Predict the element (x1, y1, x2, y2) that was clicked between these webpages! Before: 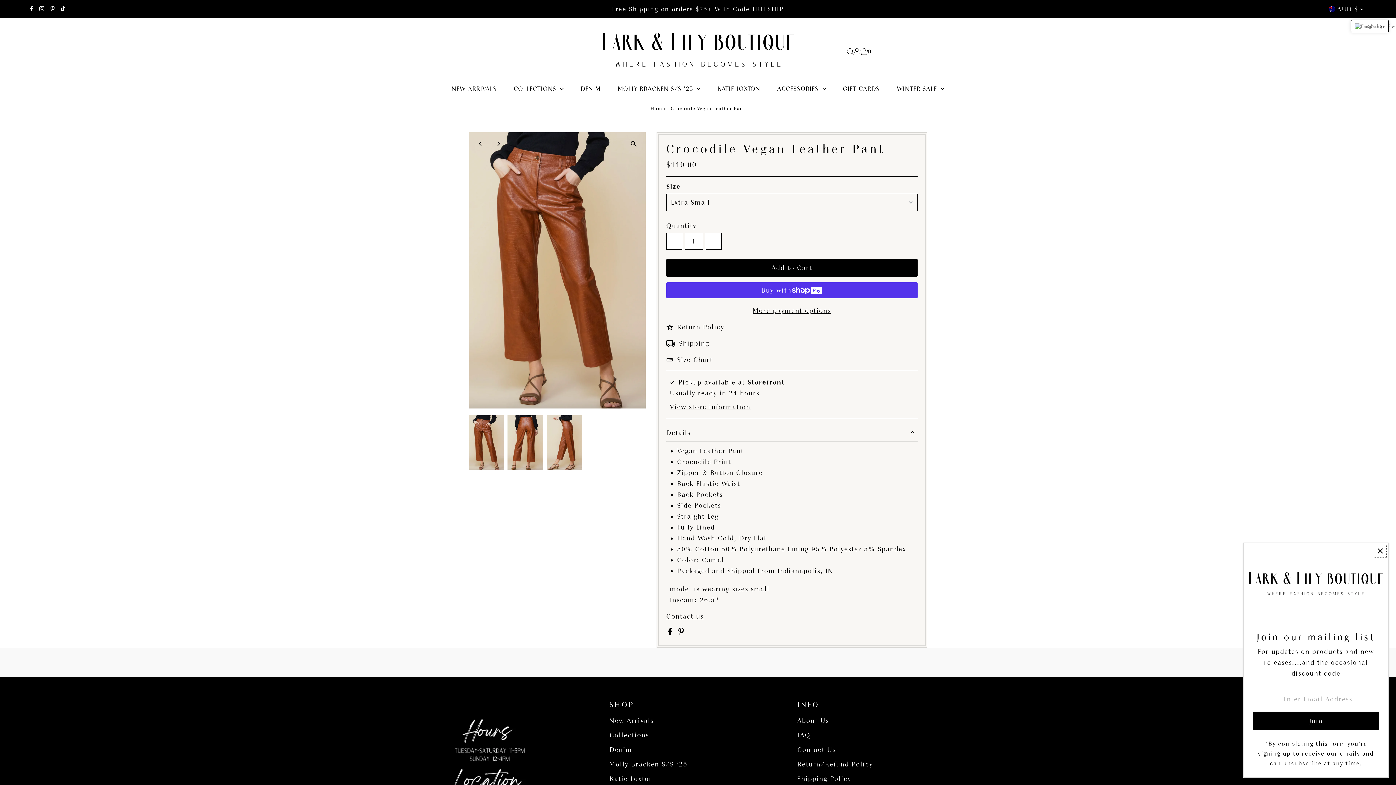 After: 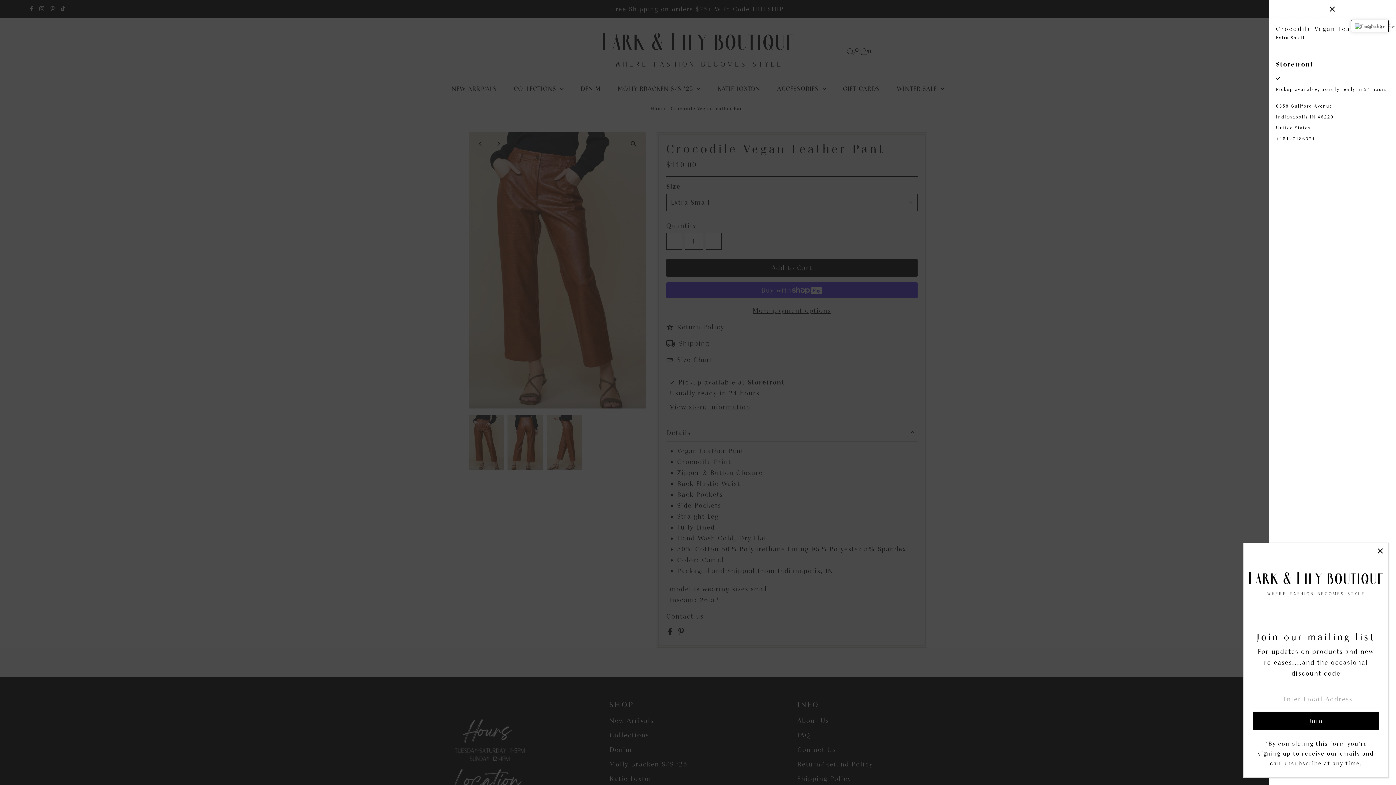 Action: bbox: (670, 403, 785, 410) label: Toggle slideout